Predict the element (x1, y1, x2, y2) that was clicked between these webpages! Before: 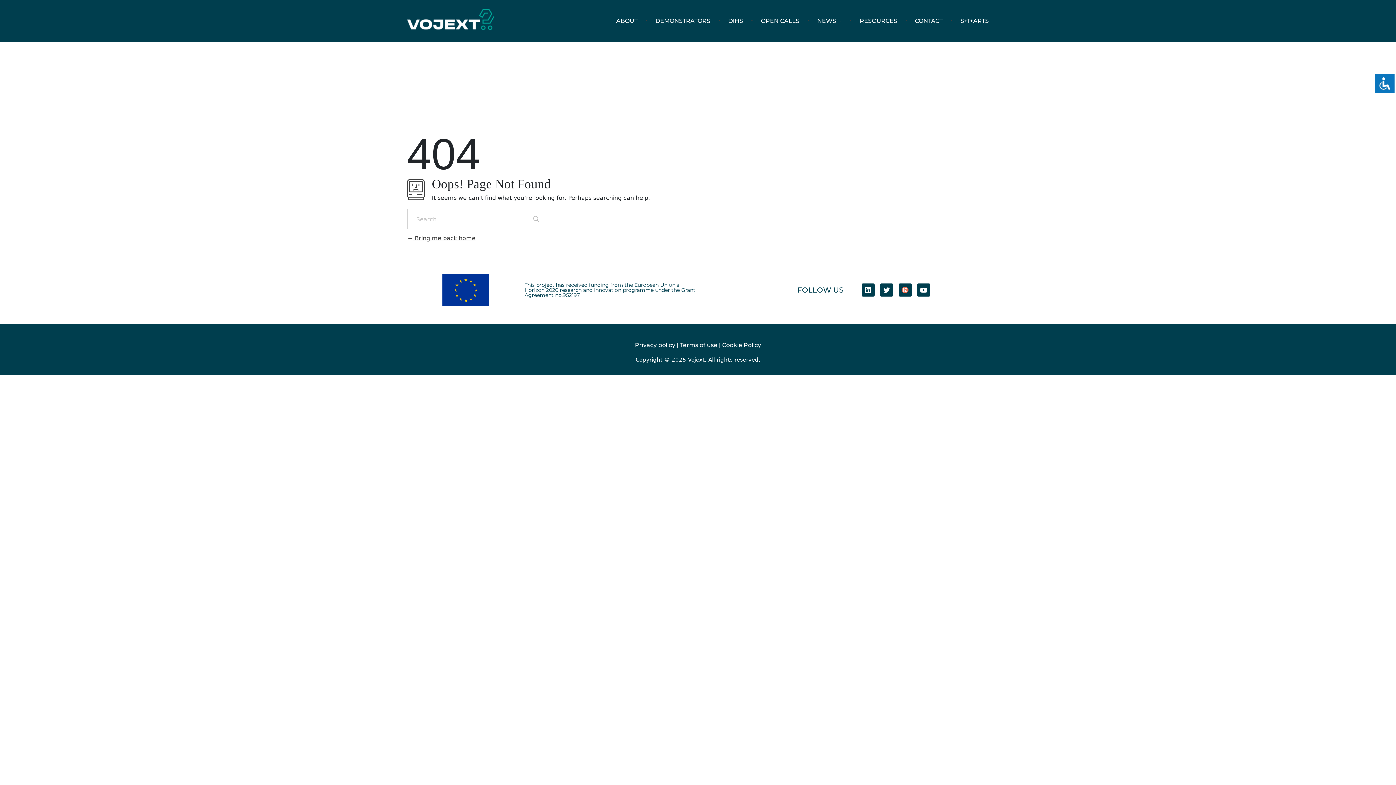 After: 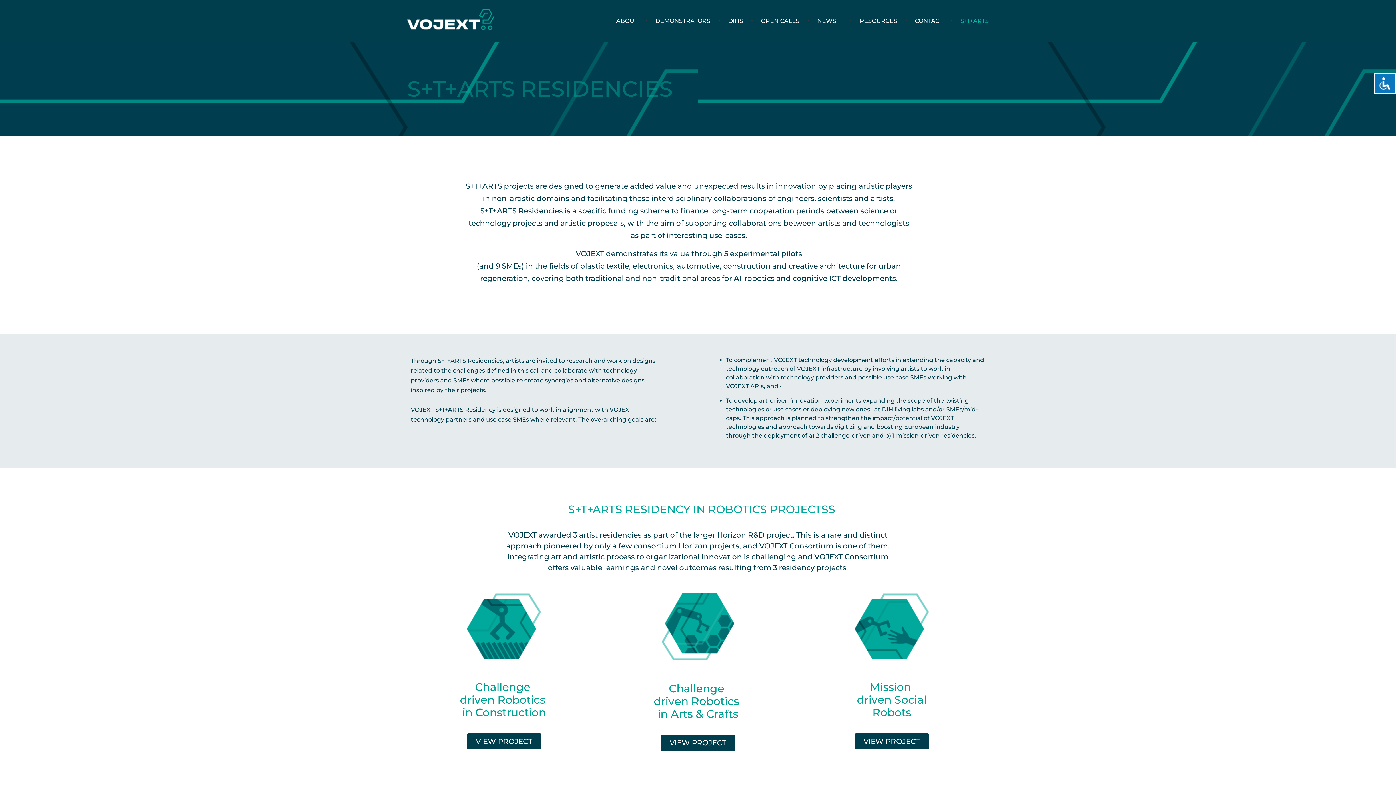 Action: bbox: (953, 16, 989, 25) label: S+T+ARTS